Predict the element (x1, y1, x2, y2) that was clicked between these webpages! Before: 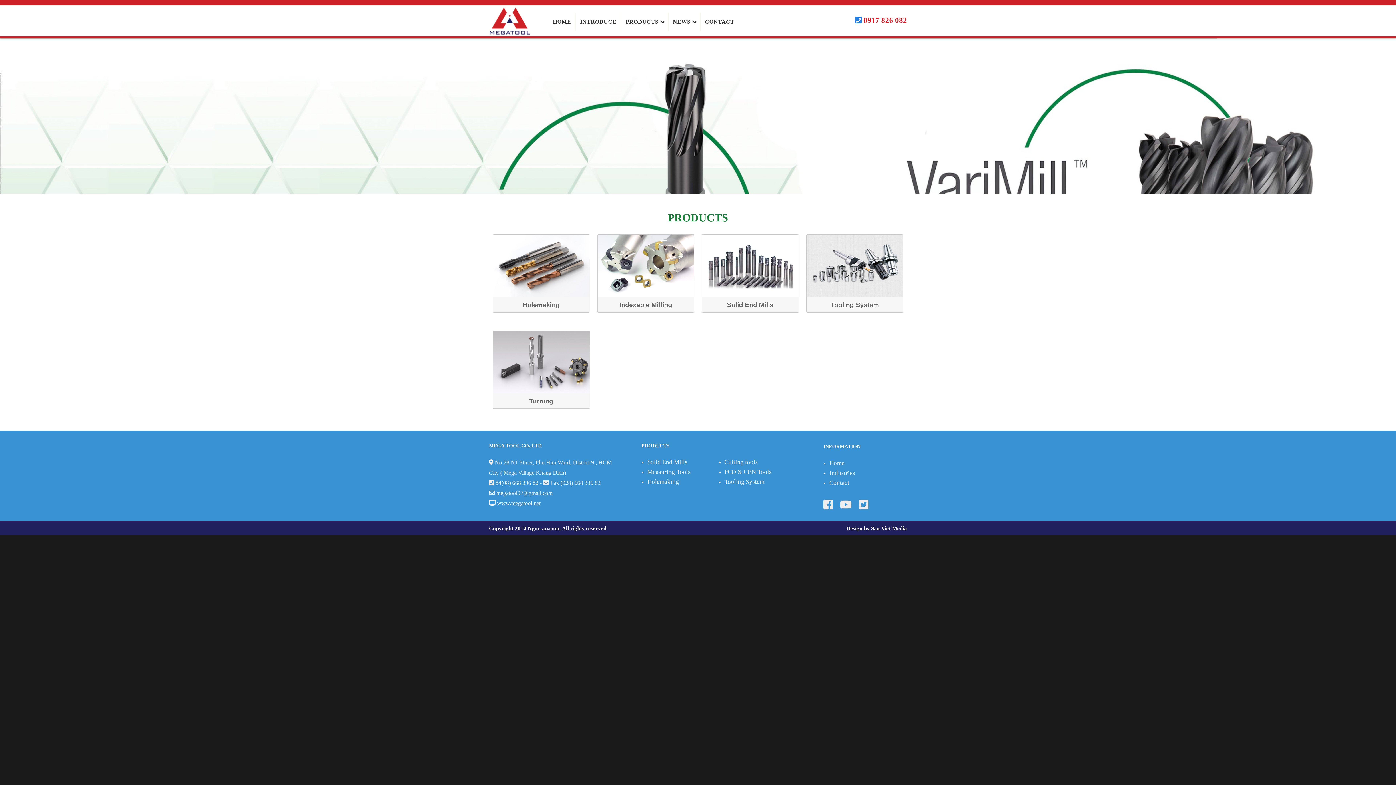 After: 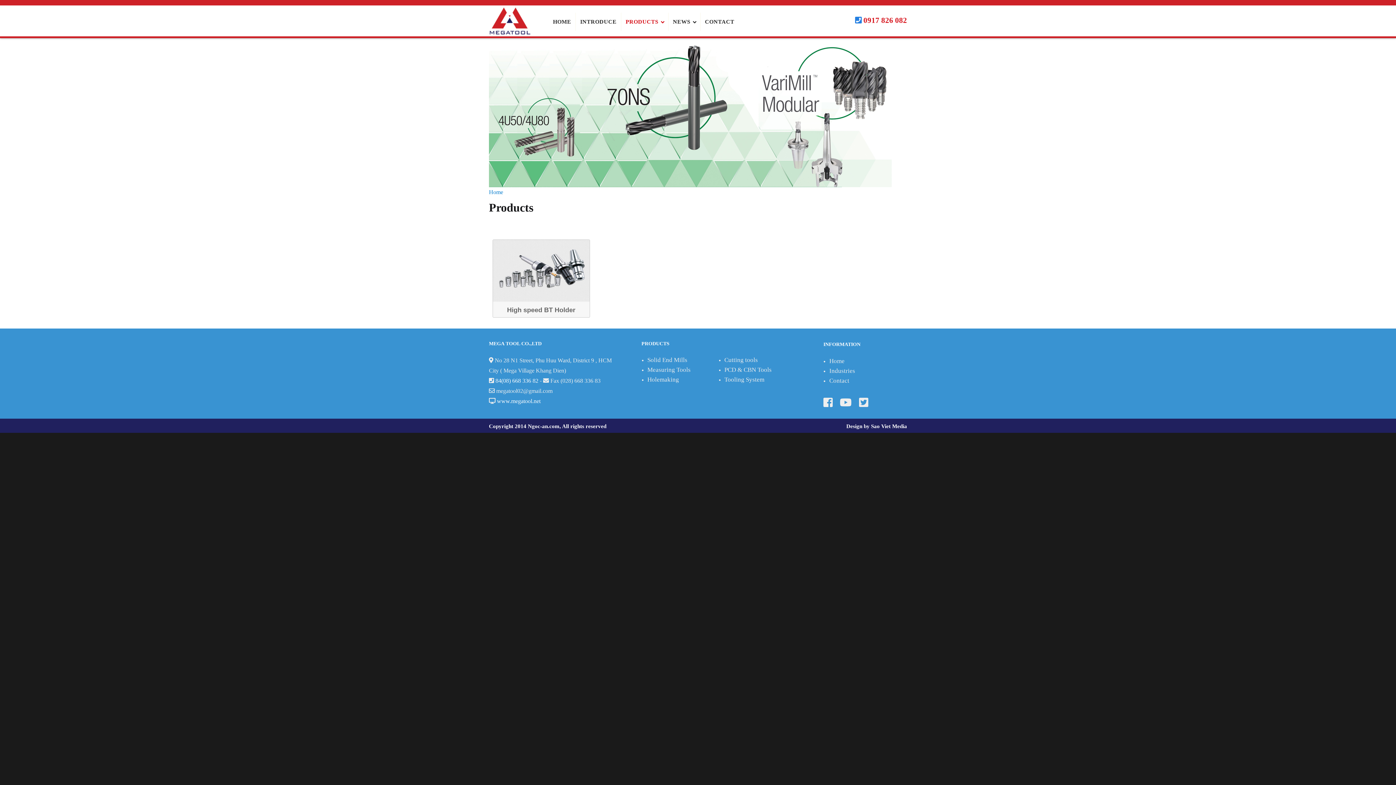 Action: label: Tooling System bbox: (830, 301, 879, 308)